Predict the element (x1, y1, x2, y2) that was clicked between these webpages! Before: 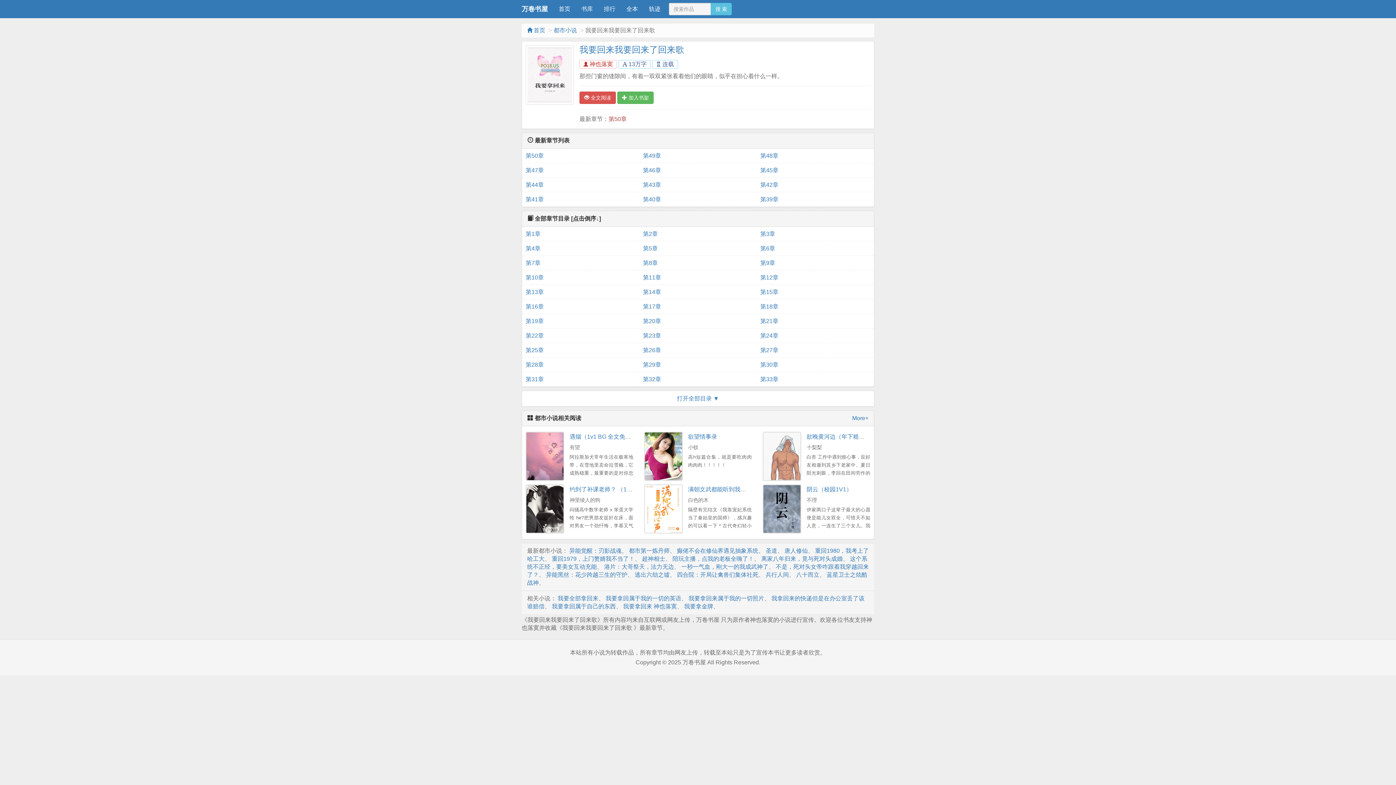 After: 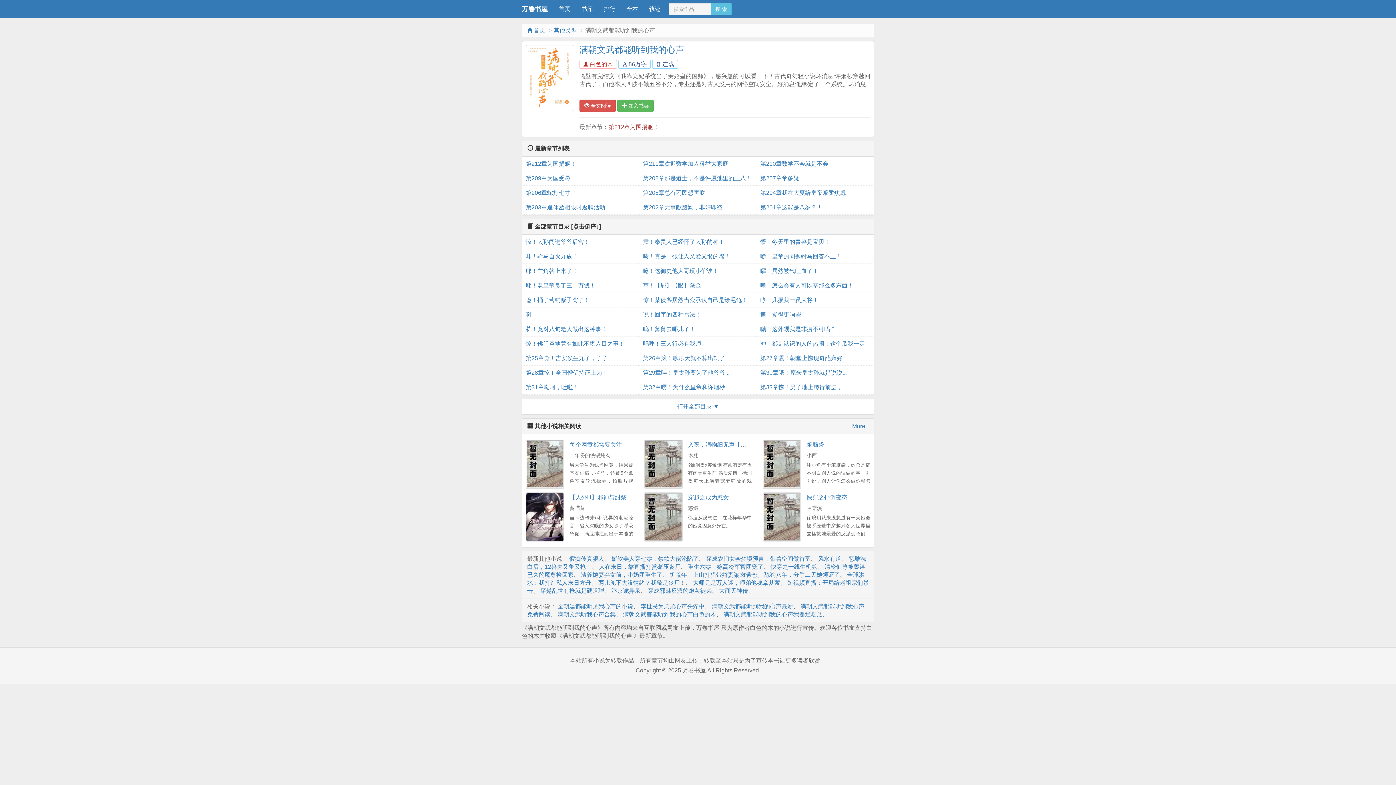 Action: bbox: (644, 484, 682, 533)